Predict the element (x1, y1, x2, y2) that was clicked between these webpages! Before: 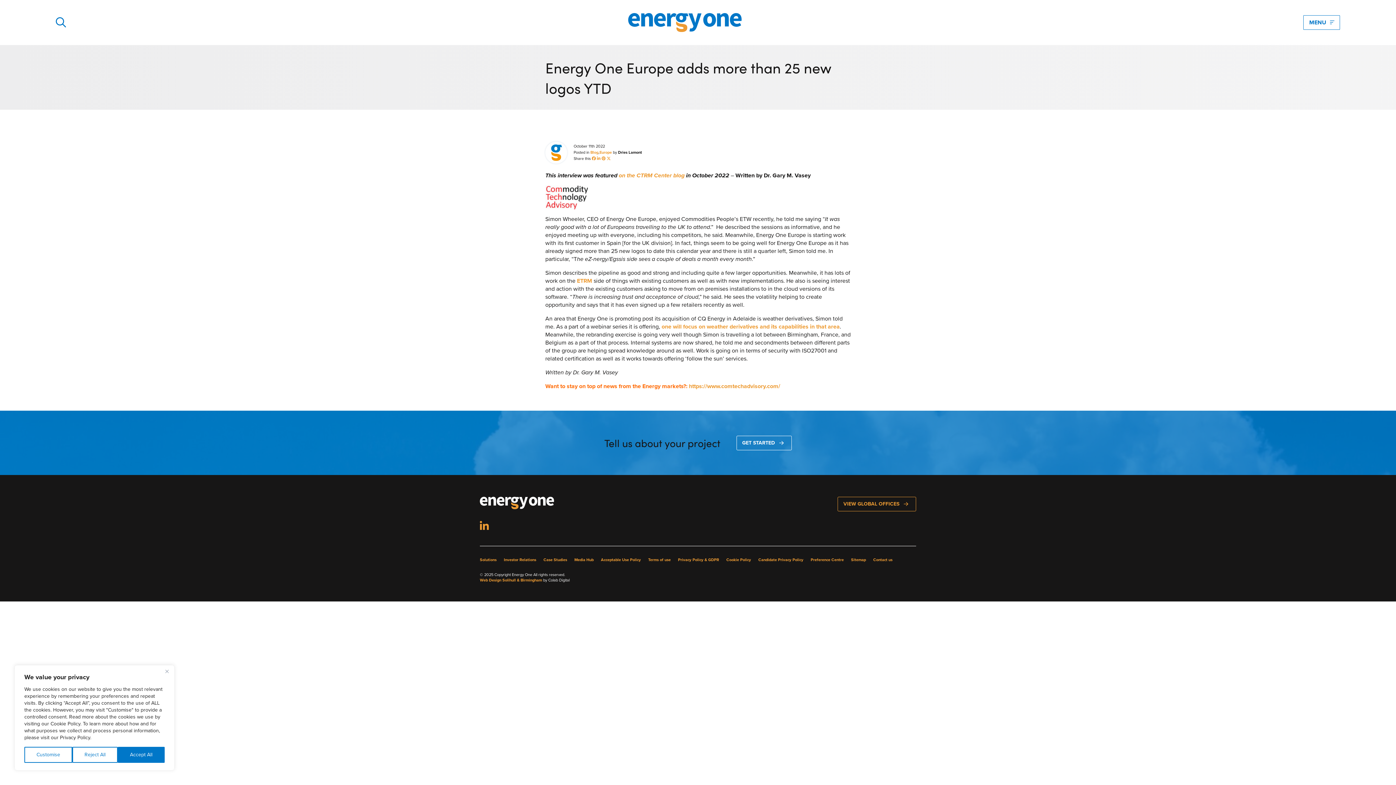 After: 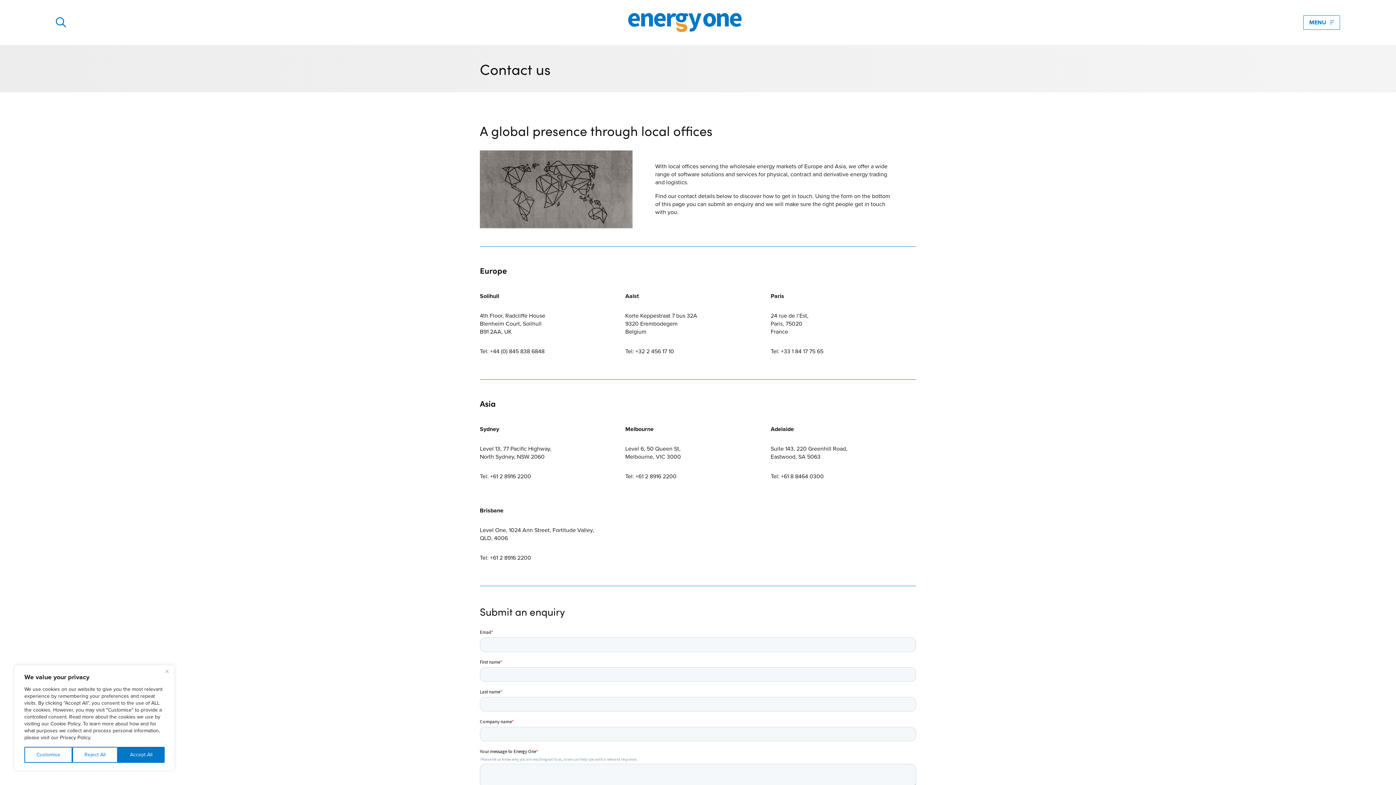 Action: label: VIEW GLOBAL OFFICES bbox: (837, 497, 916, 511)